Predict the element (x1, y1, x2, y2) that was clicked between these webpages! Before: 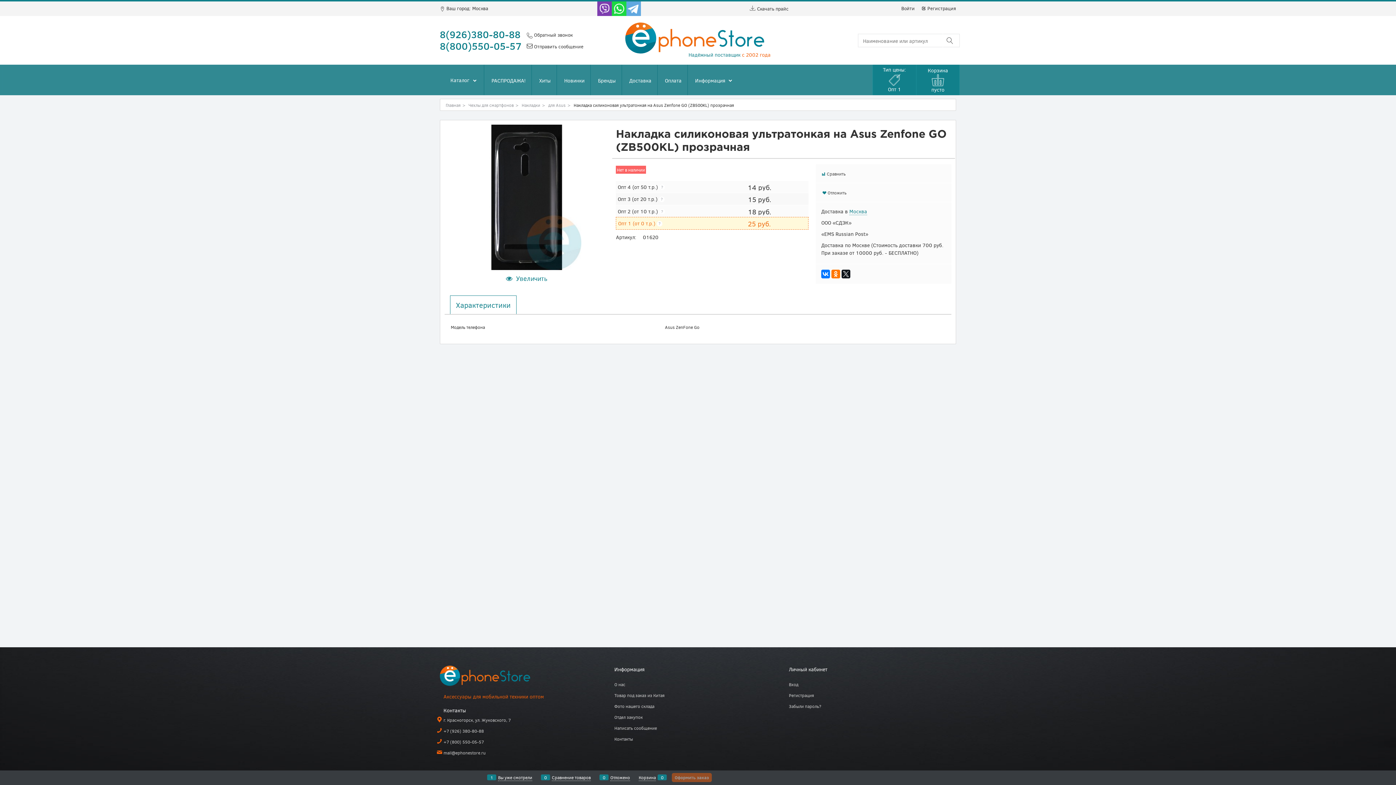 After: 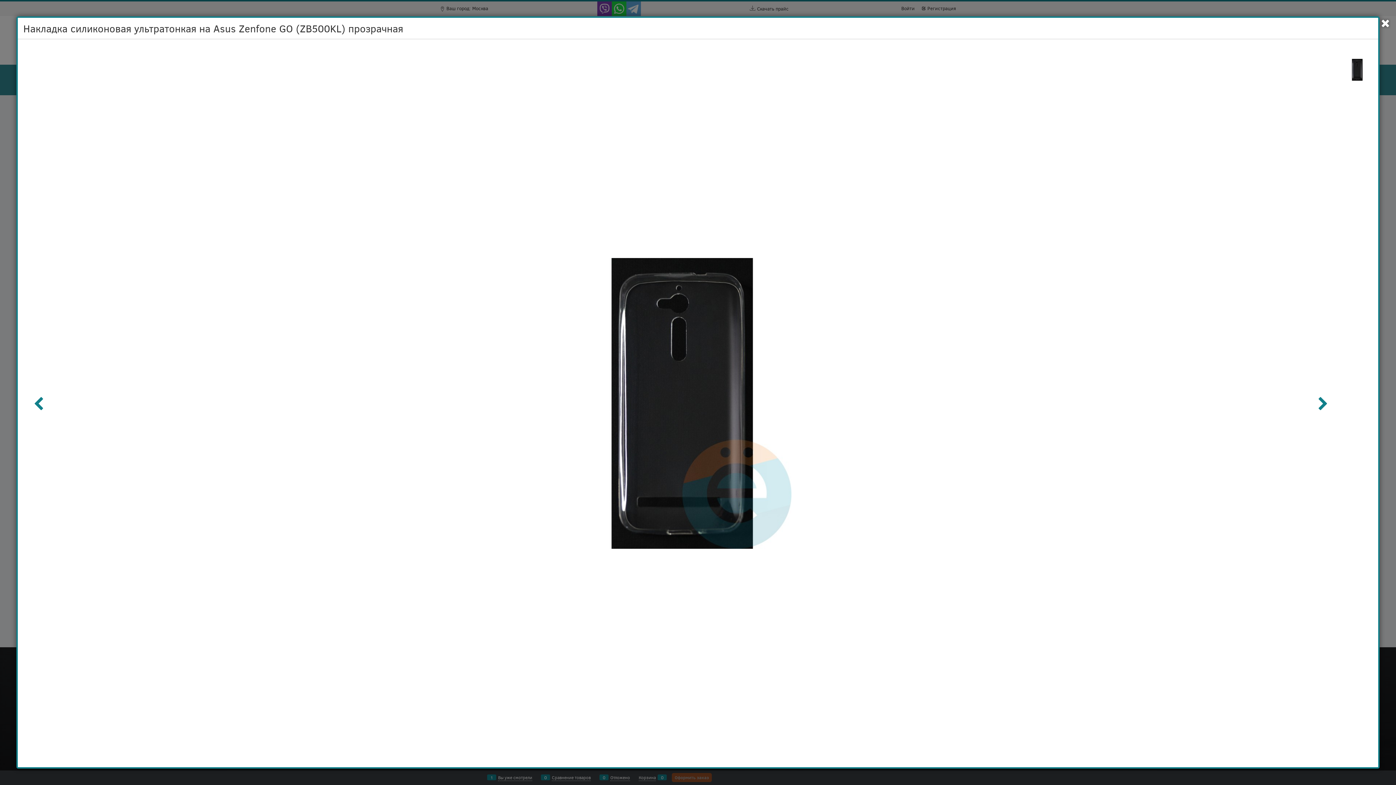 Action: bbox: (472, 124, 581, 270)